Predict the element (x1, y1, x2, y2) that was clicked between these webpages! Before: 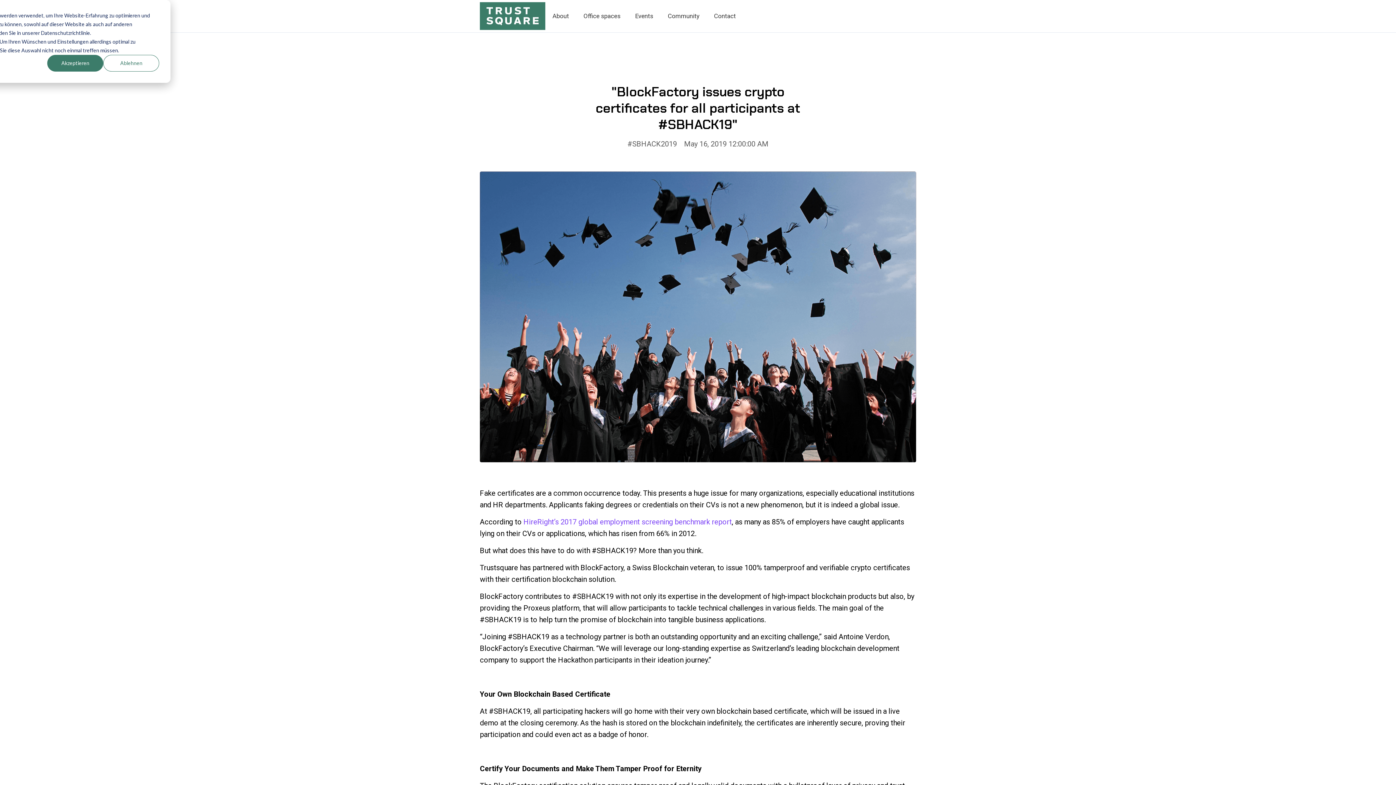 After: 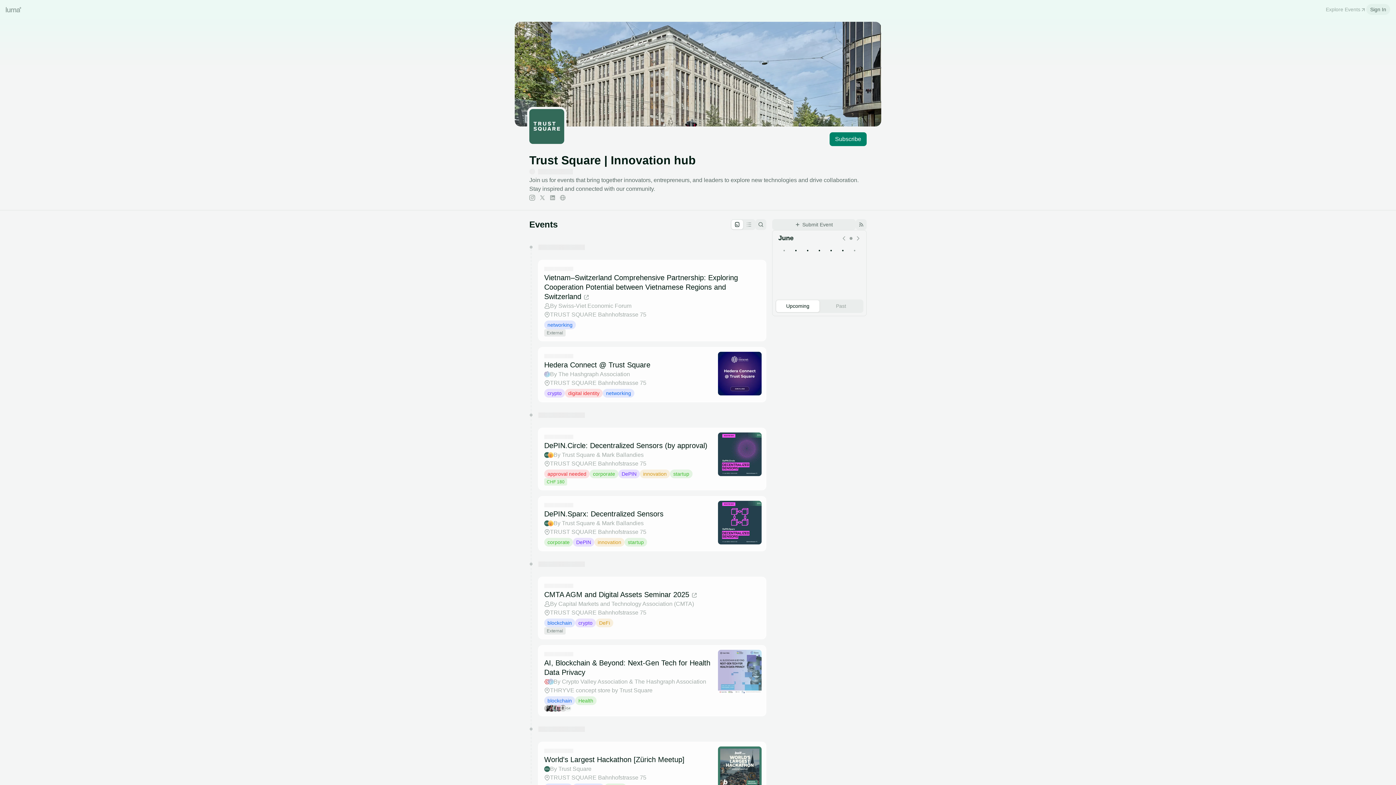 Action: label: Events bbox: (628, 0, 660, 32)